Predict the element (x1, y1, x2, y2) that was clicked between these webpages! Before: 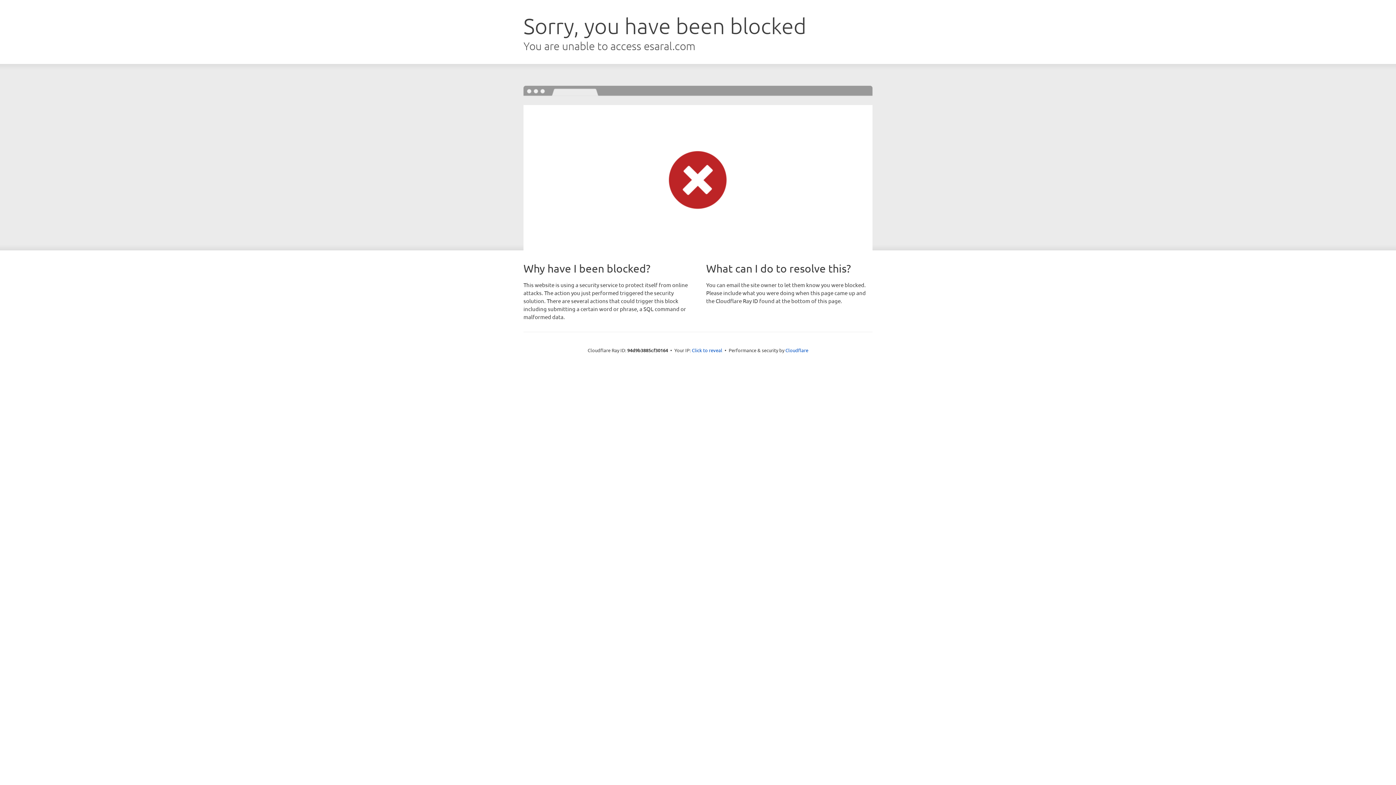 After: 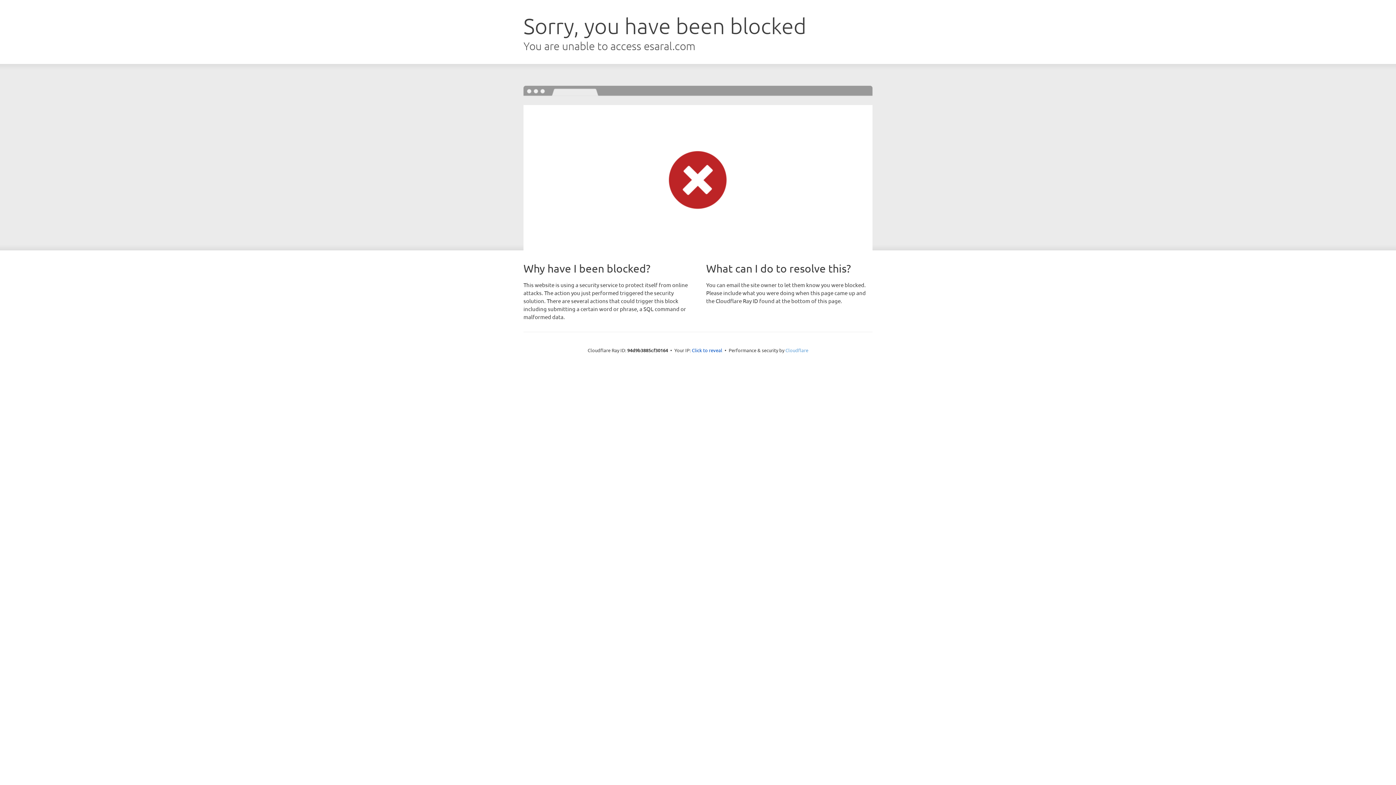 Action: label: Cloudflare bbox: (785, 347, 808, 353)